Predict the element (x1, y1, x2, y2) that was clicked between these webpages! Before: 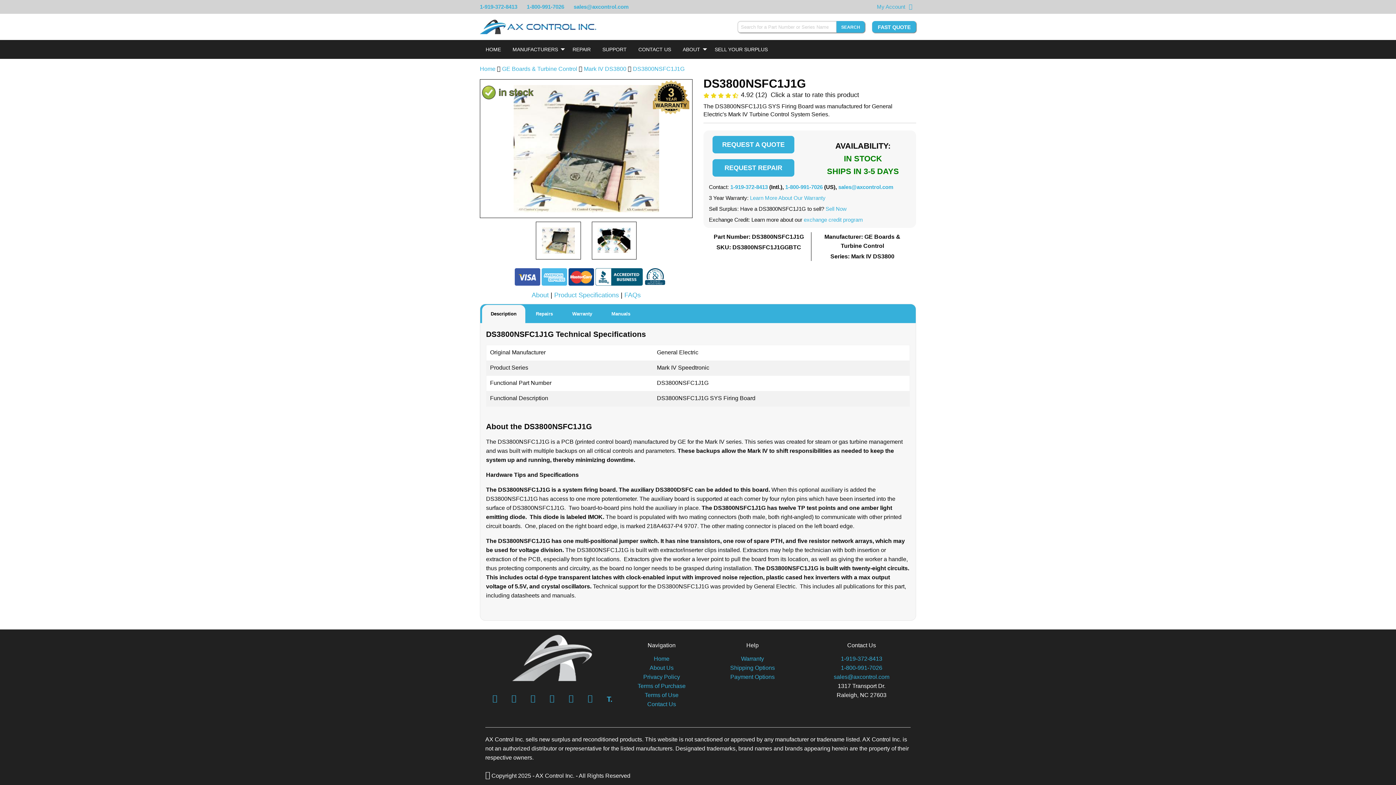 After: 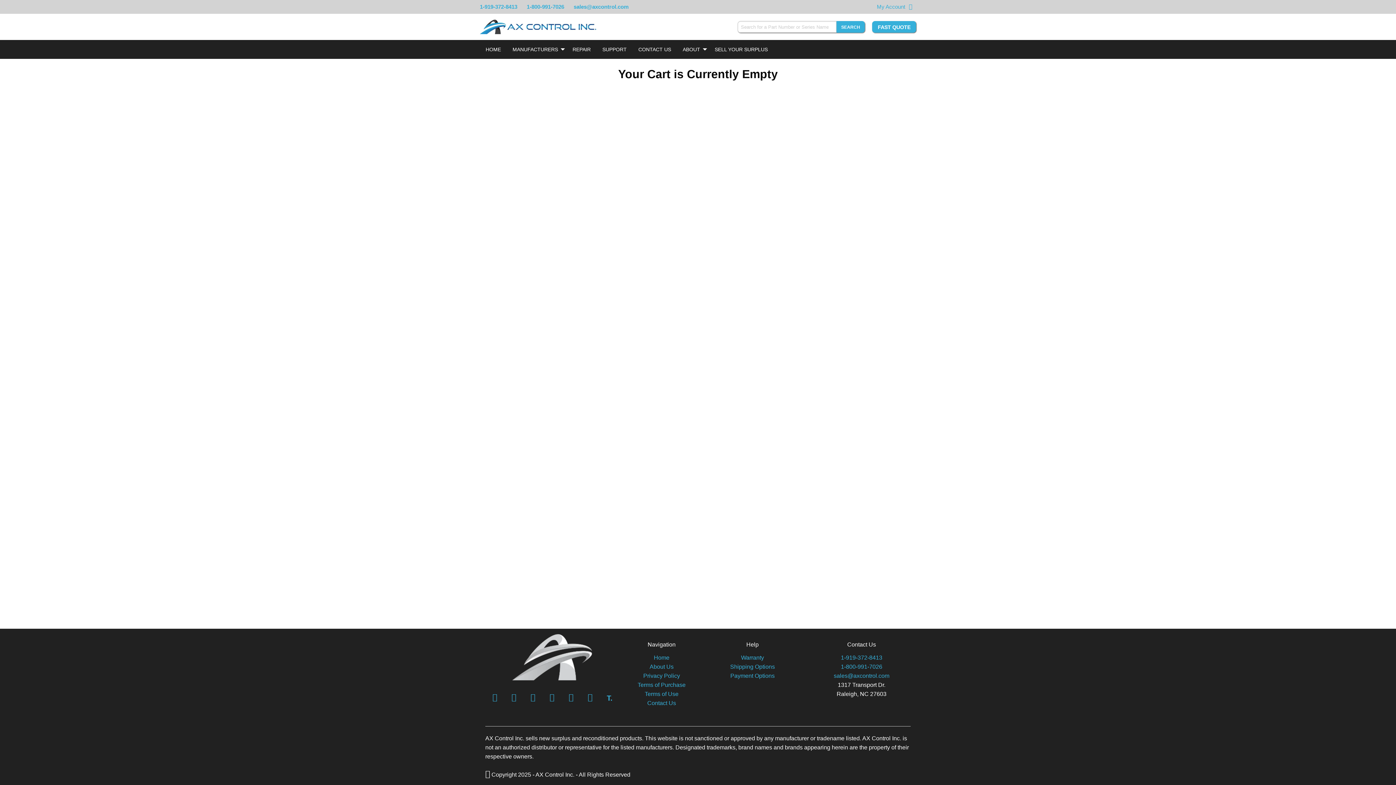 Action: label: View Your Shopping Cart bbox: (909, 3, 912, 9)